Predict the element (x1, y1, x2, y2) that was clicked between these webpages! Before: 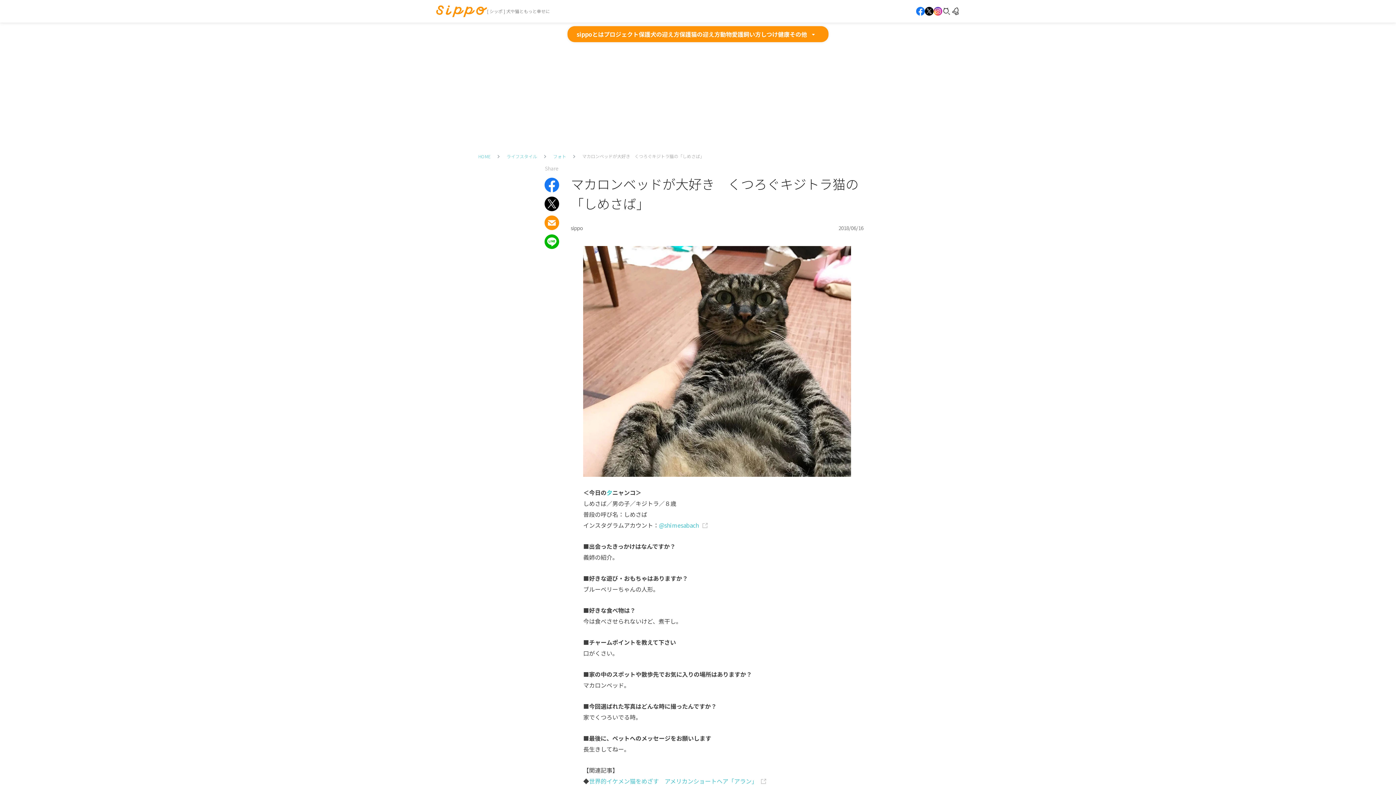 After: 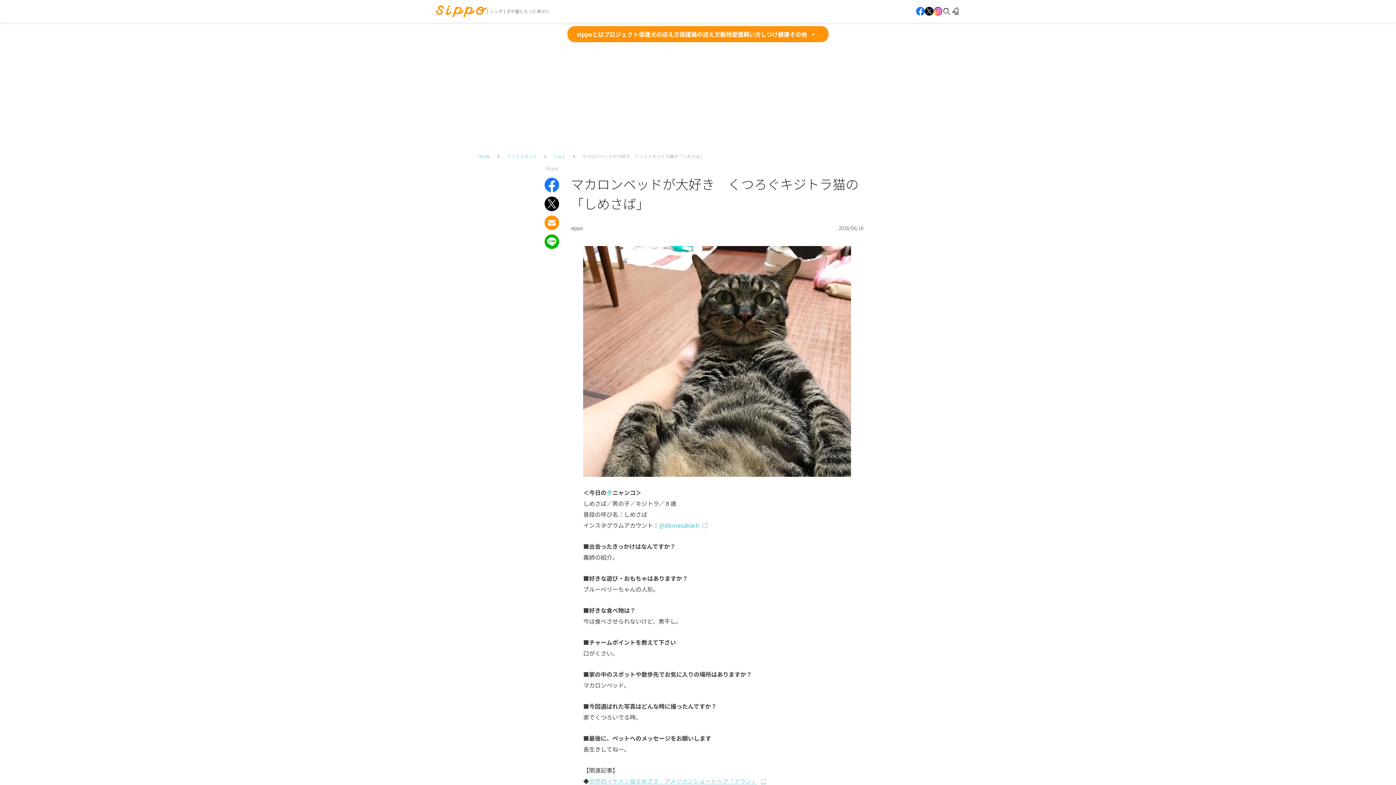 Action: bbox: (589, 777, 769, 785) label: 世界的イケメン猫をめざす　アメリカンショートヘア「アラン」